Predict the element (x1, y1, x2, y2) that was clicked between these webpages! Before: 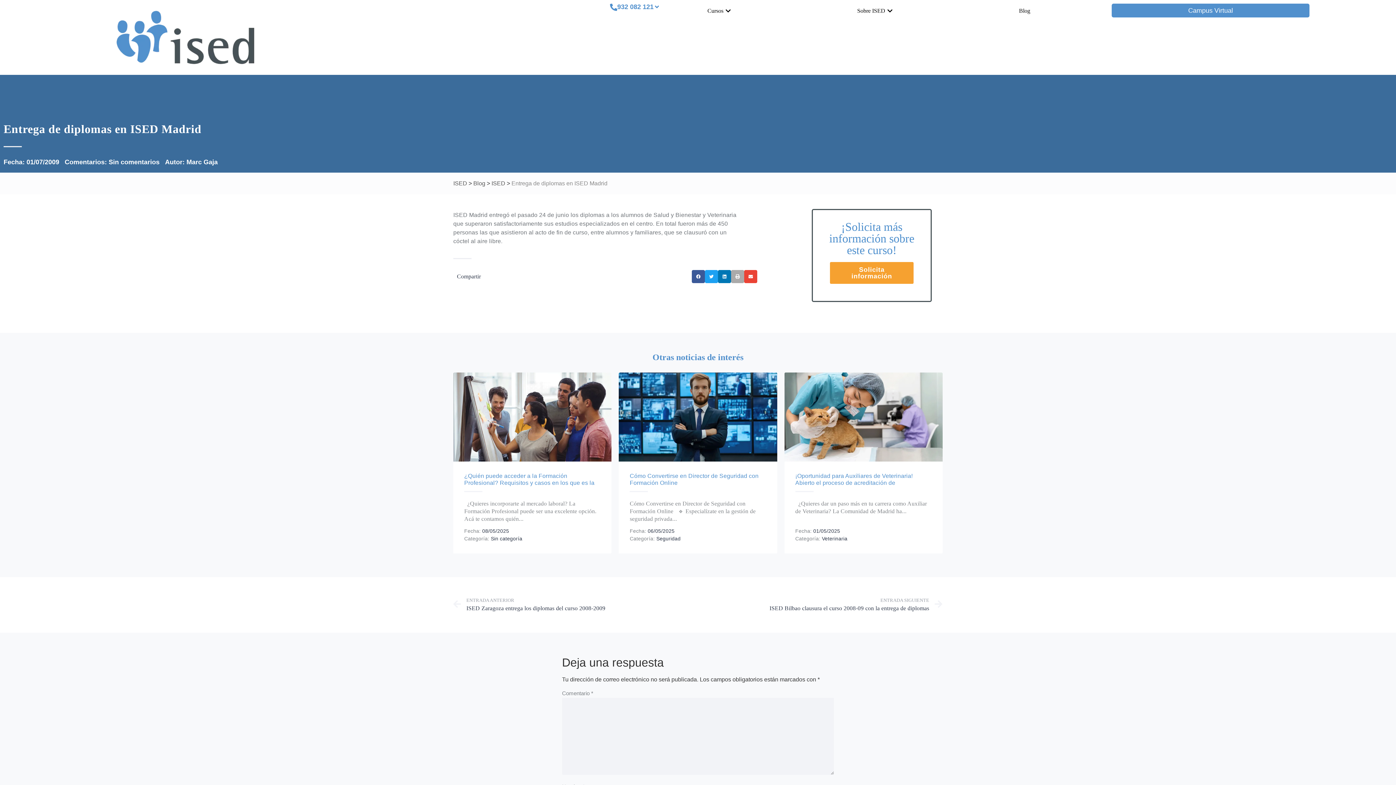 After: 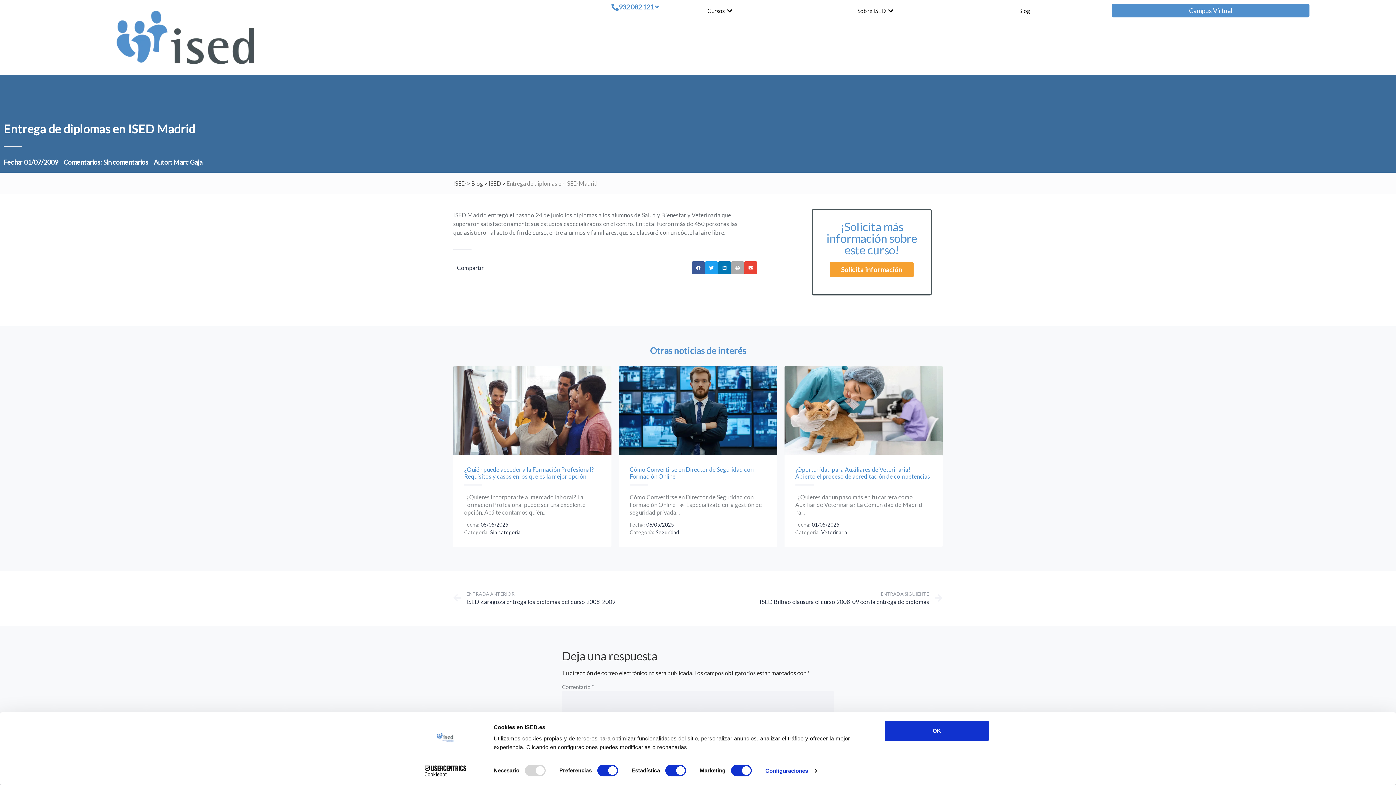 Action: label: 932 082 121 bbox: (617, 3, 660, 11)